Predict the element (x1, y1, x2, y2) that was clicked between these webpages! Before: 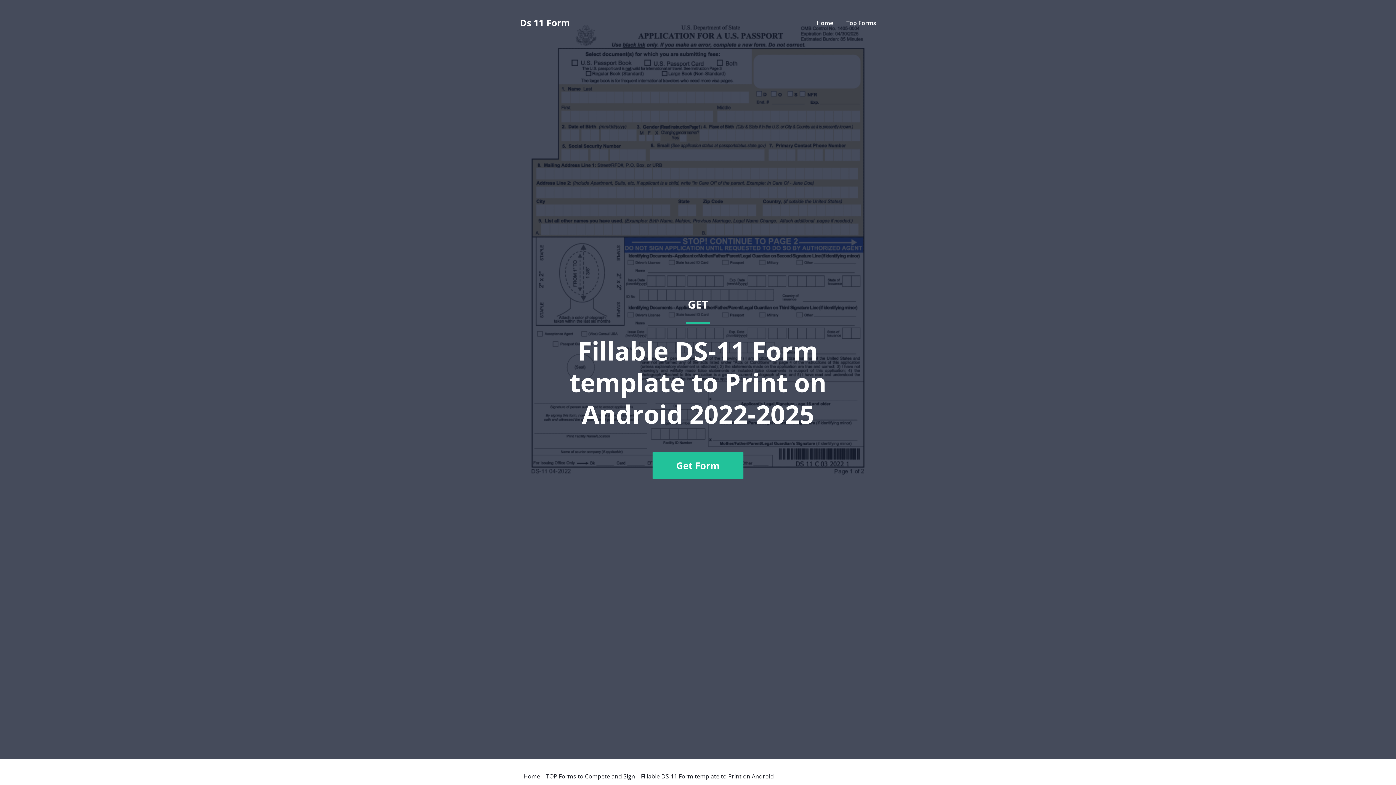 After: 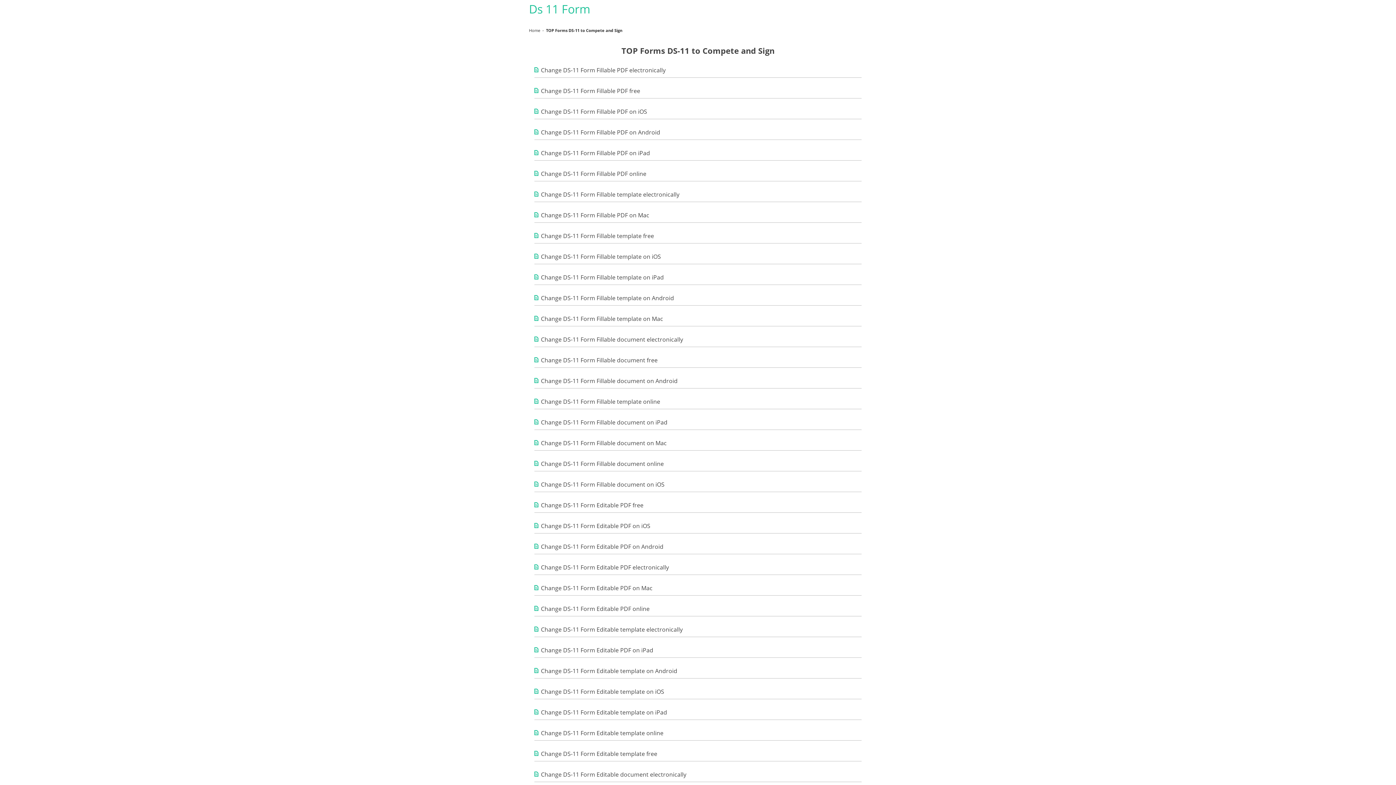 Action: label: TOP Forms to Compete and Sign bbox: (546, 773, 635, 779)